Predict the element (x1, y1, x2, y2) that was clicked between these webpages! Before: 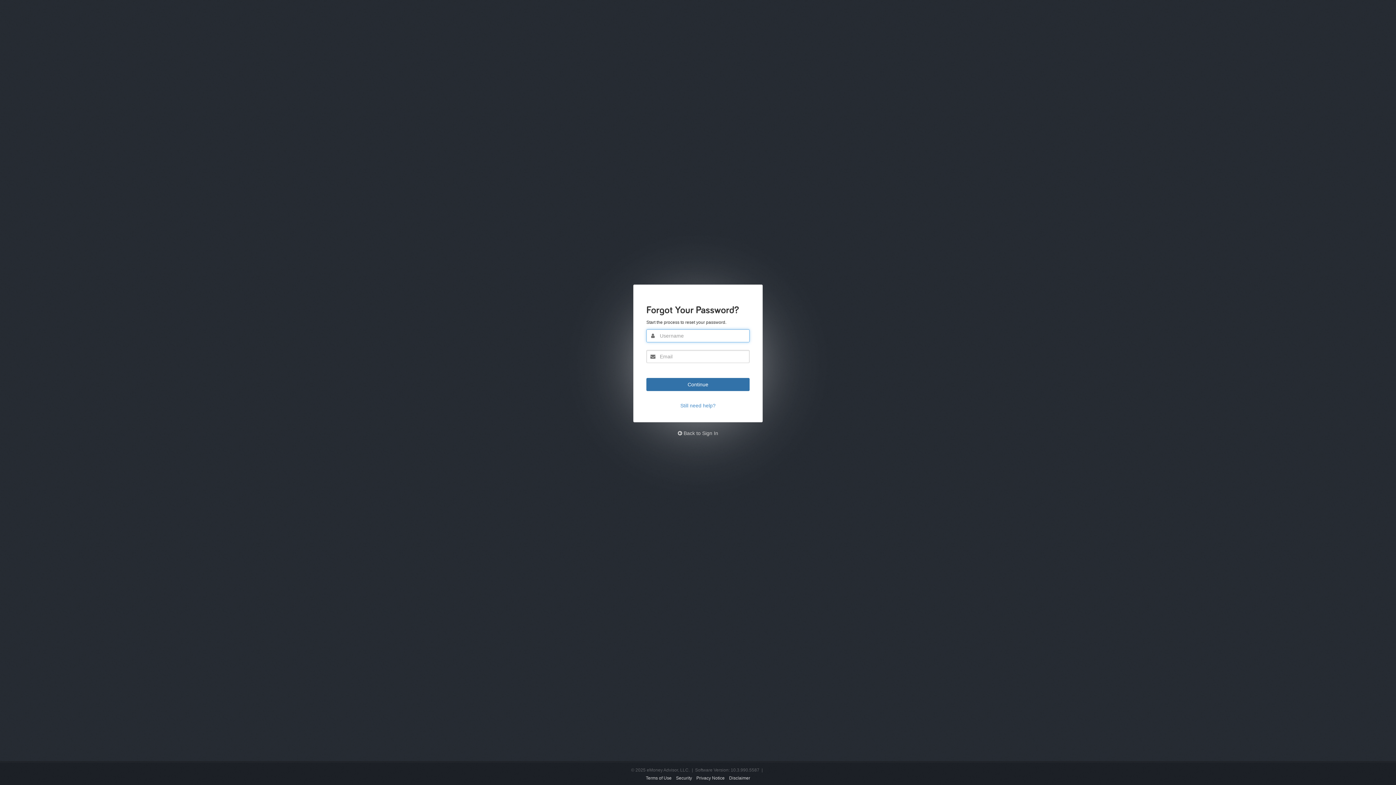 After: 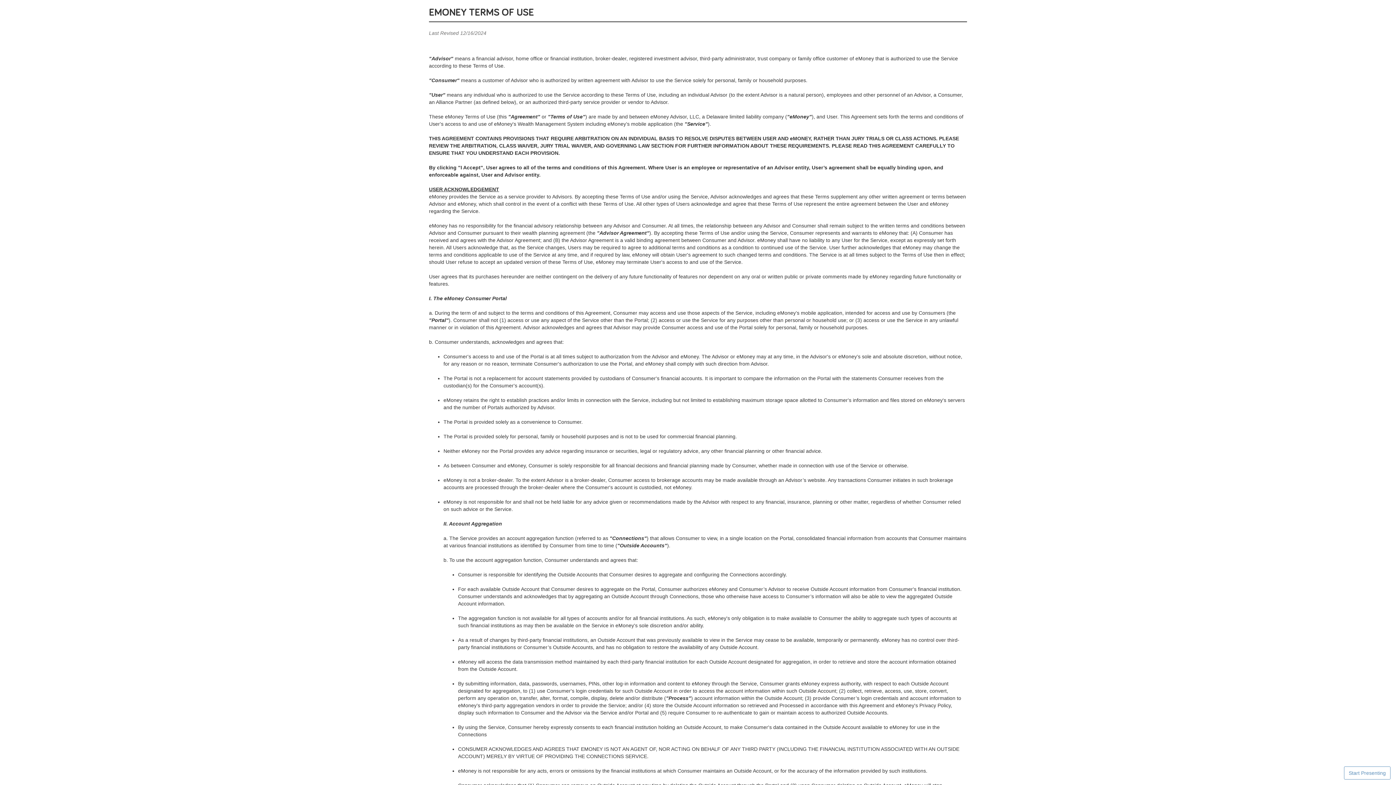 Action: label: Terms of Use bbox: (646, 775, 671, 780)